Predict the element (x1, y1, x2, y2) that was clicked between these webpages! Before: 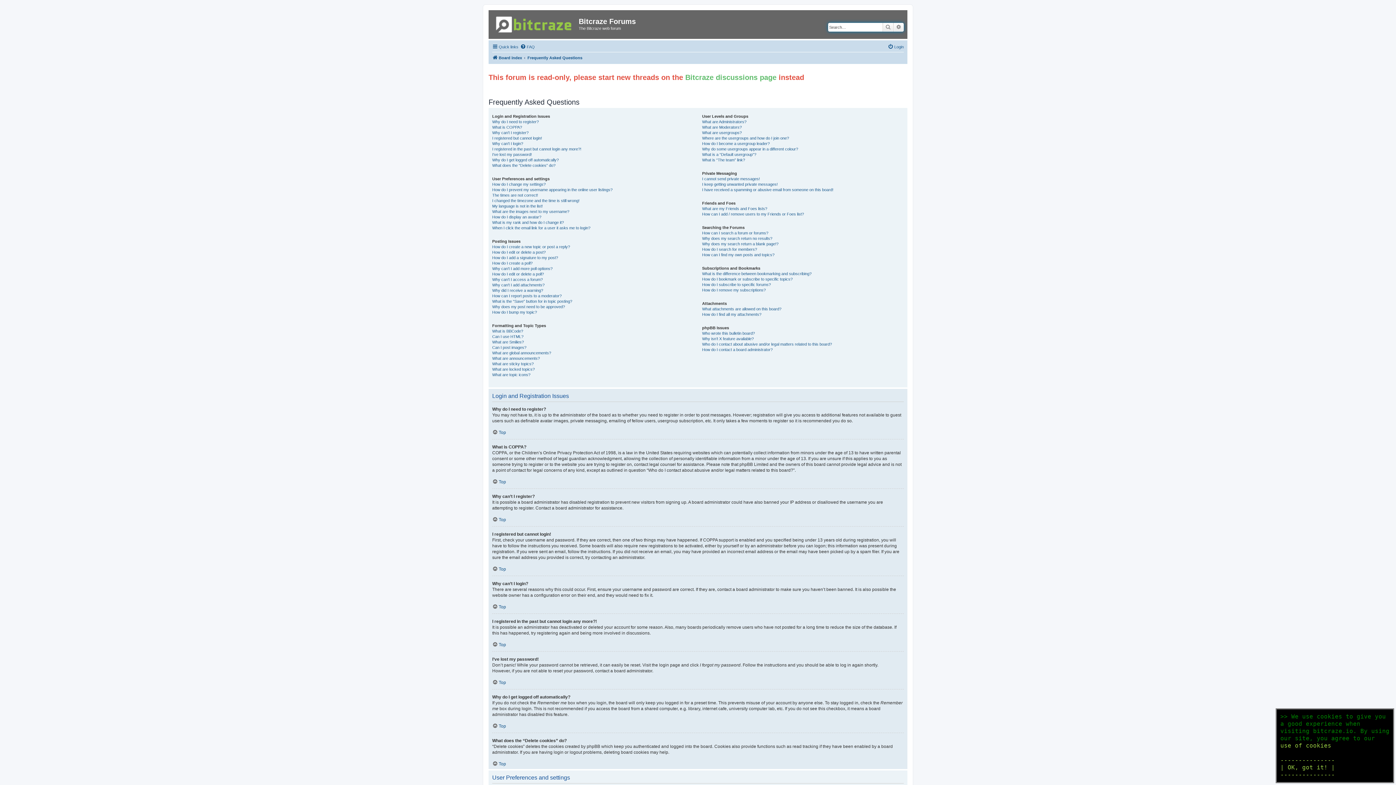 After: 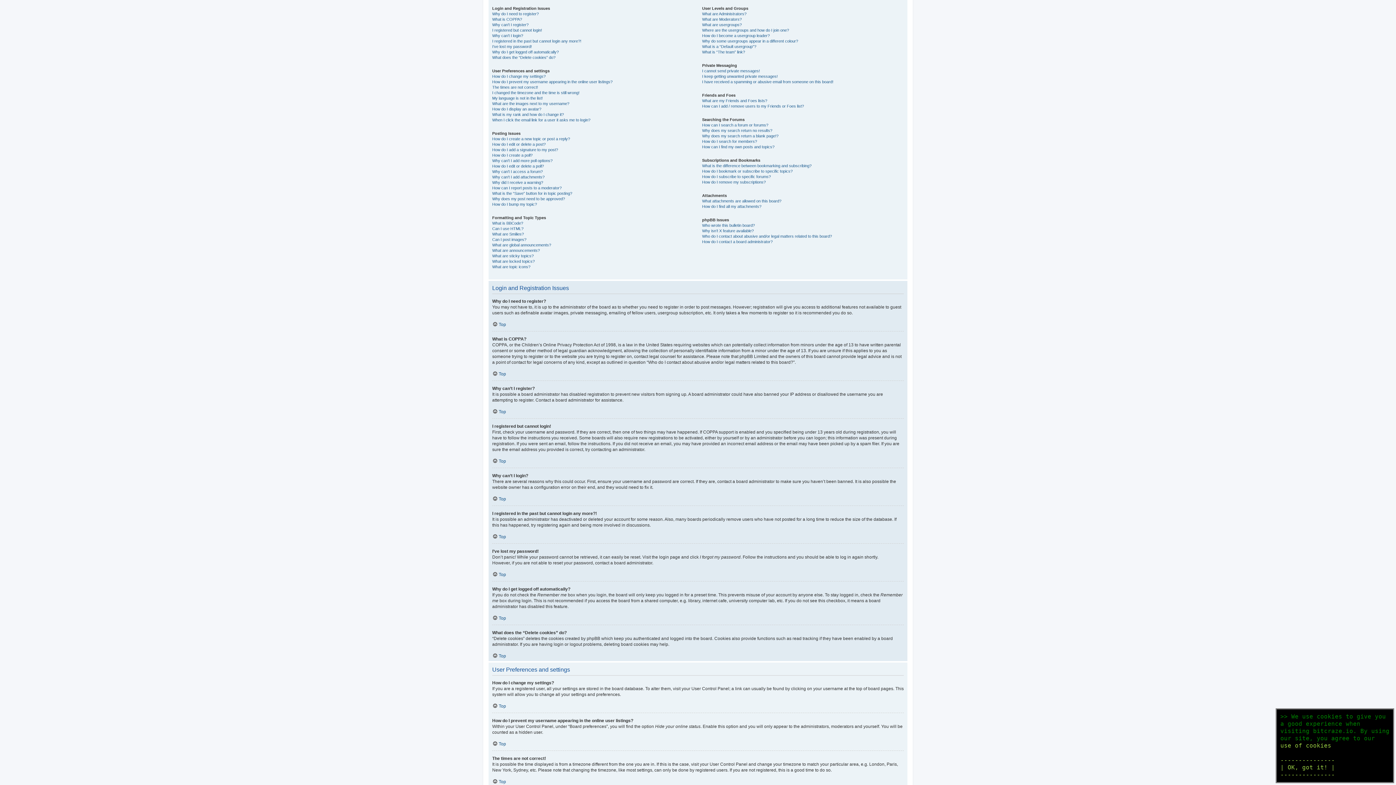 Action: label: Top bbox: (492, 680, 506, 685)